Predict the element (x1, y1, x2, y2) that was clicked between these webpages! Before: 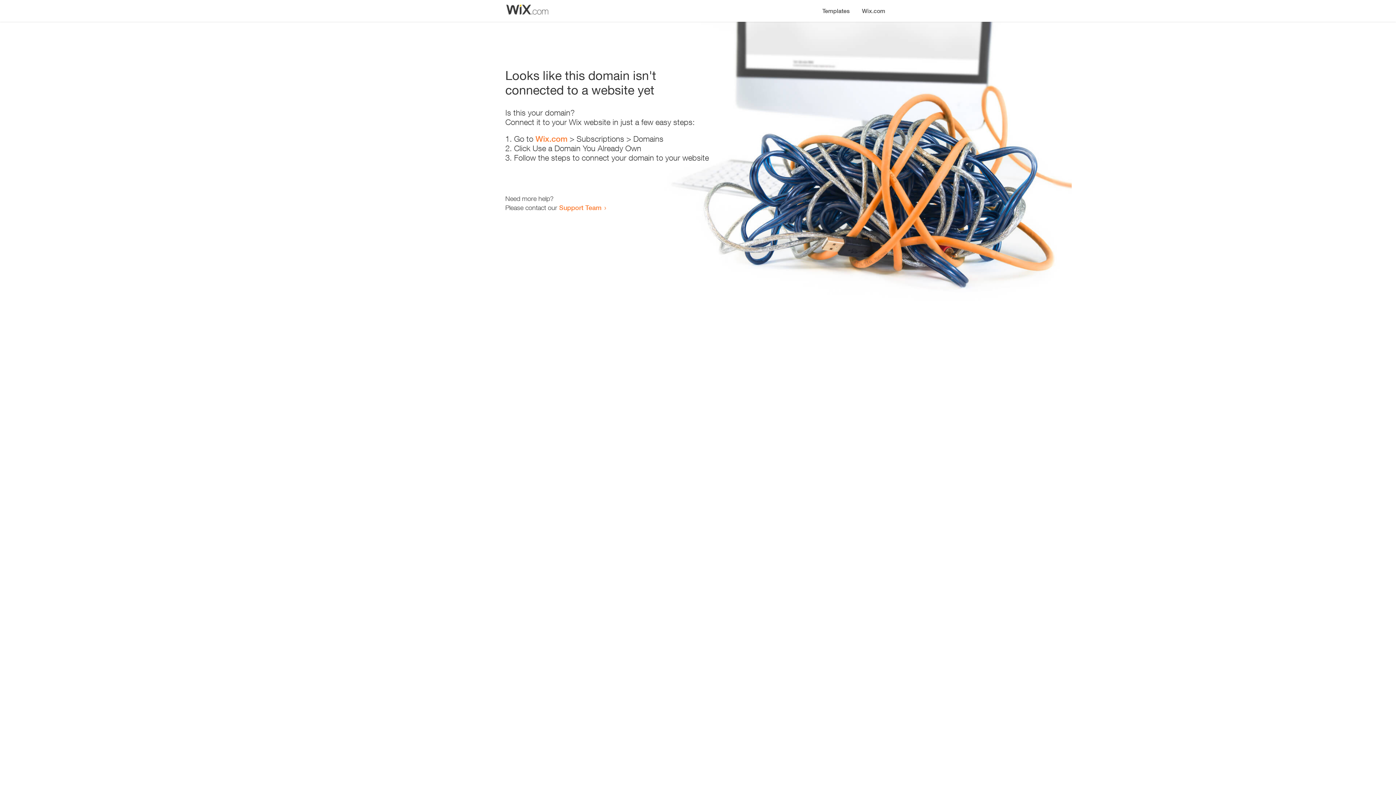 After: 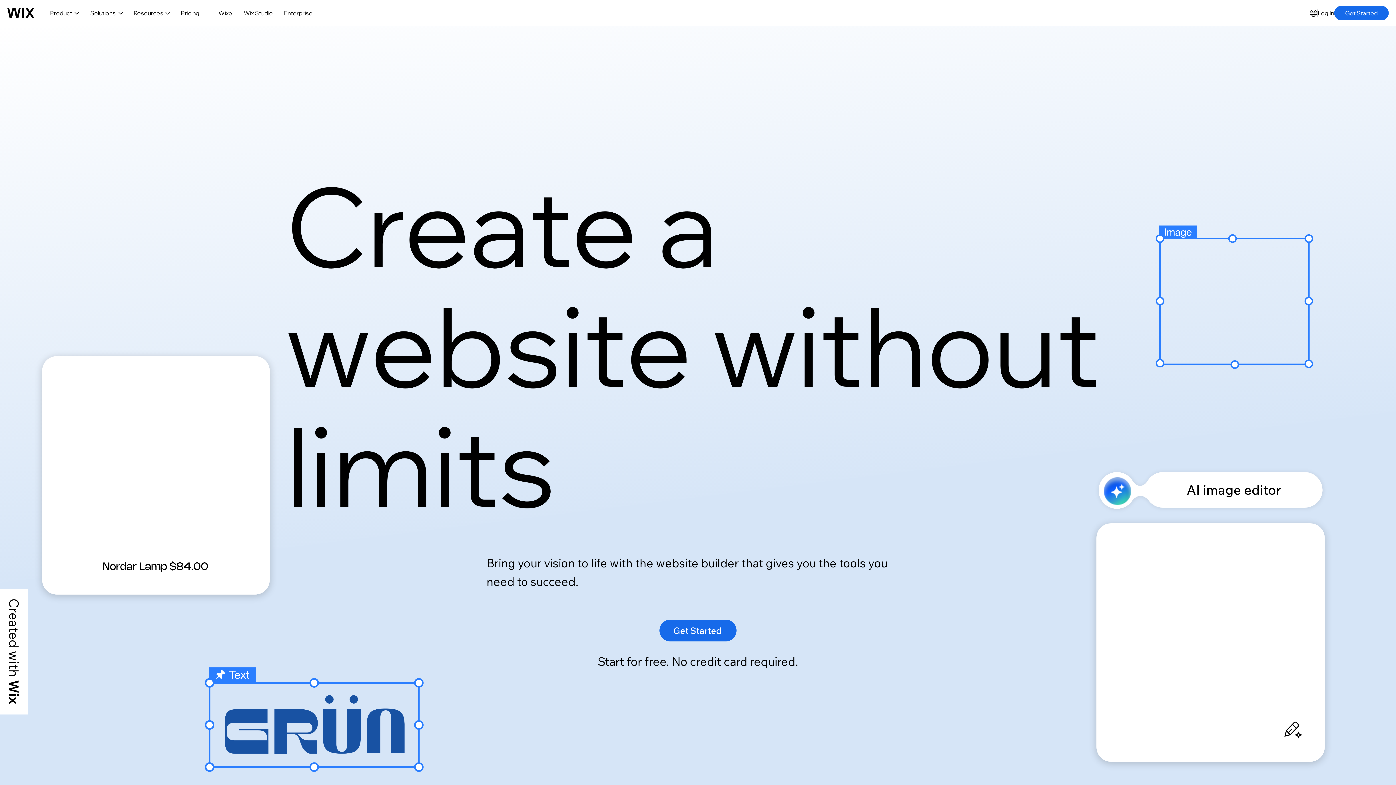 Action: bbox: (856, 0, 890, 14) label: Wix.com